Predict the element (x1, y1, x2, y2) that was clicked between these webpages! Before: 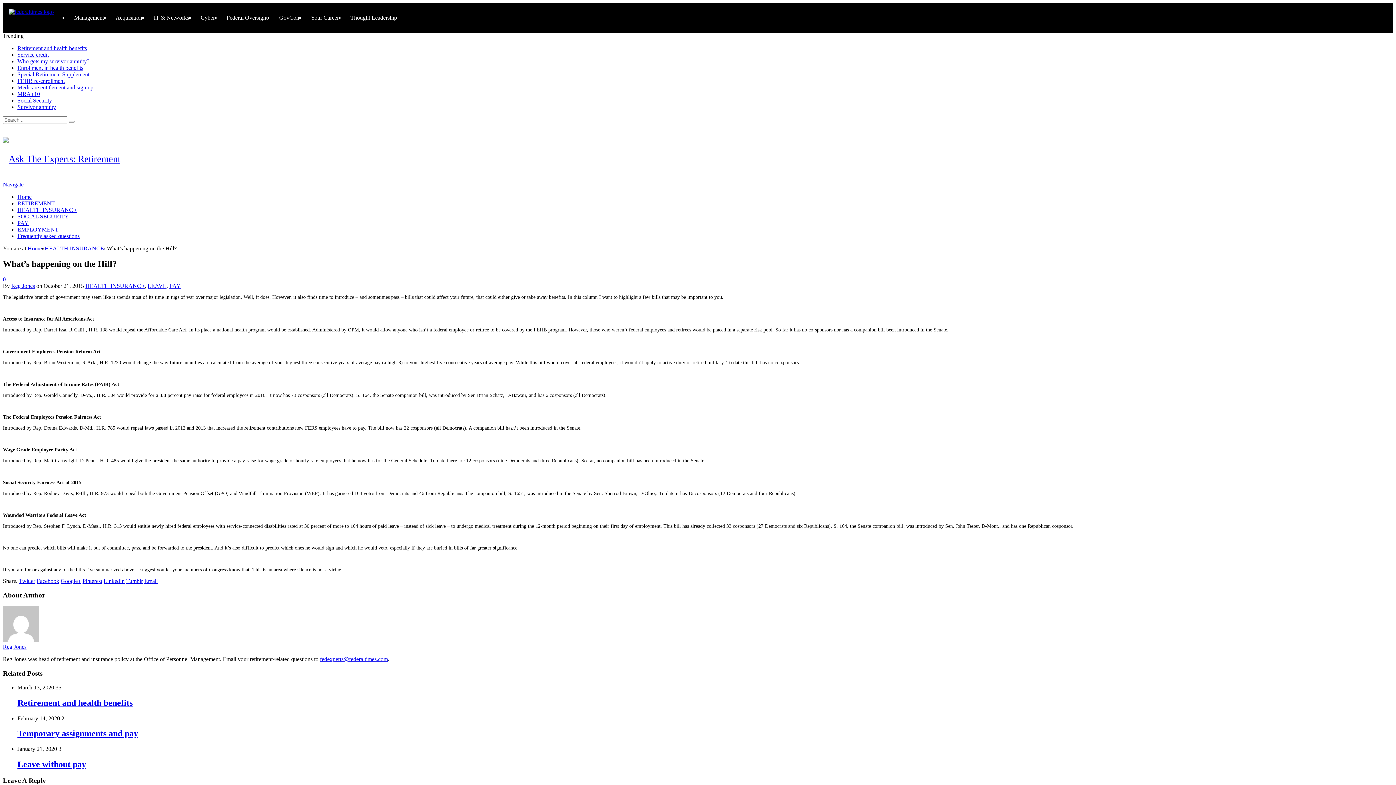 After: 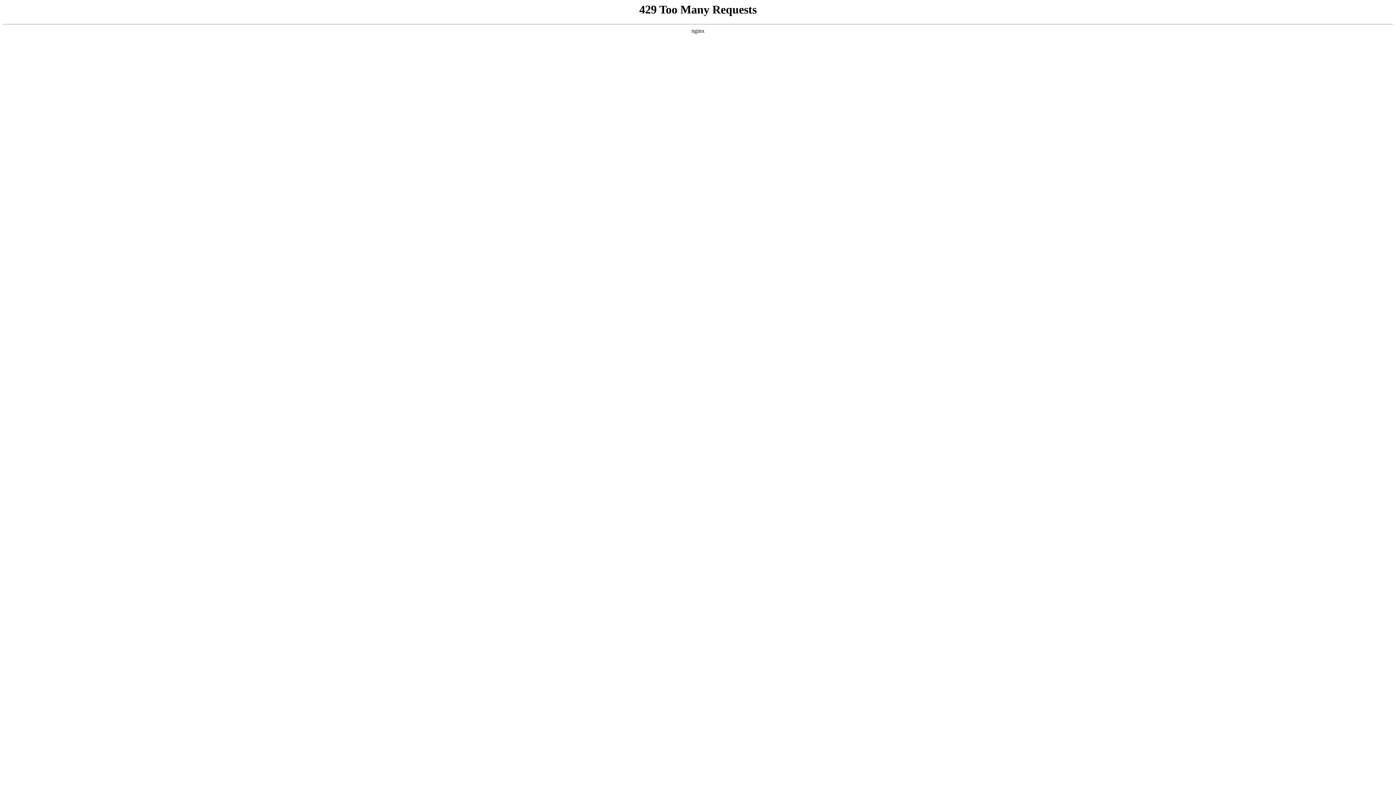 Action: bbox: (2, 153, 120, 164)